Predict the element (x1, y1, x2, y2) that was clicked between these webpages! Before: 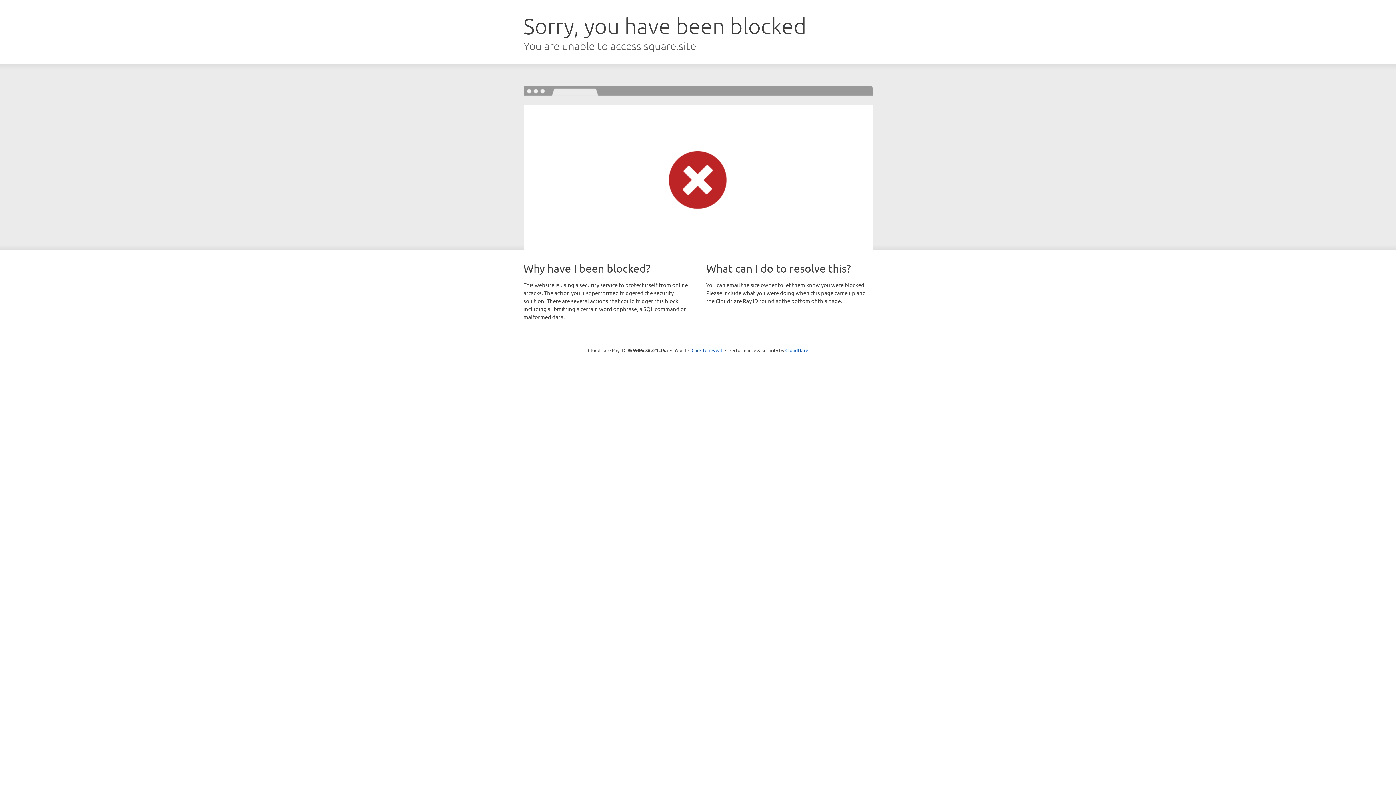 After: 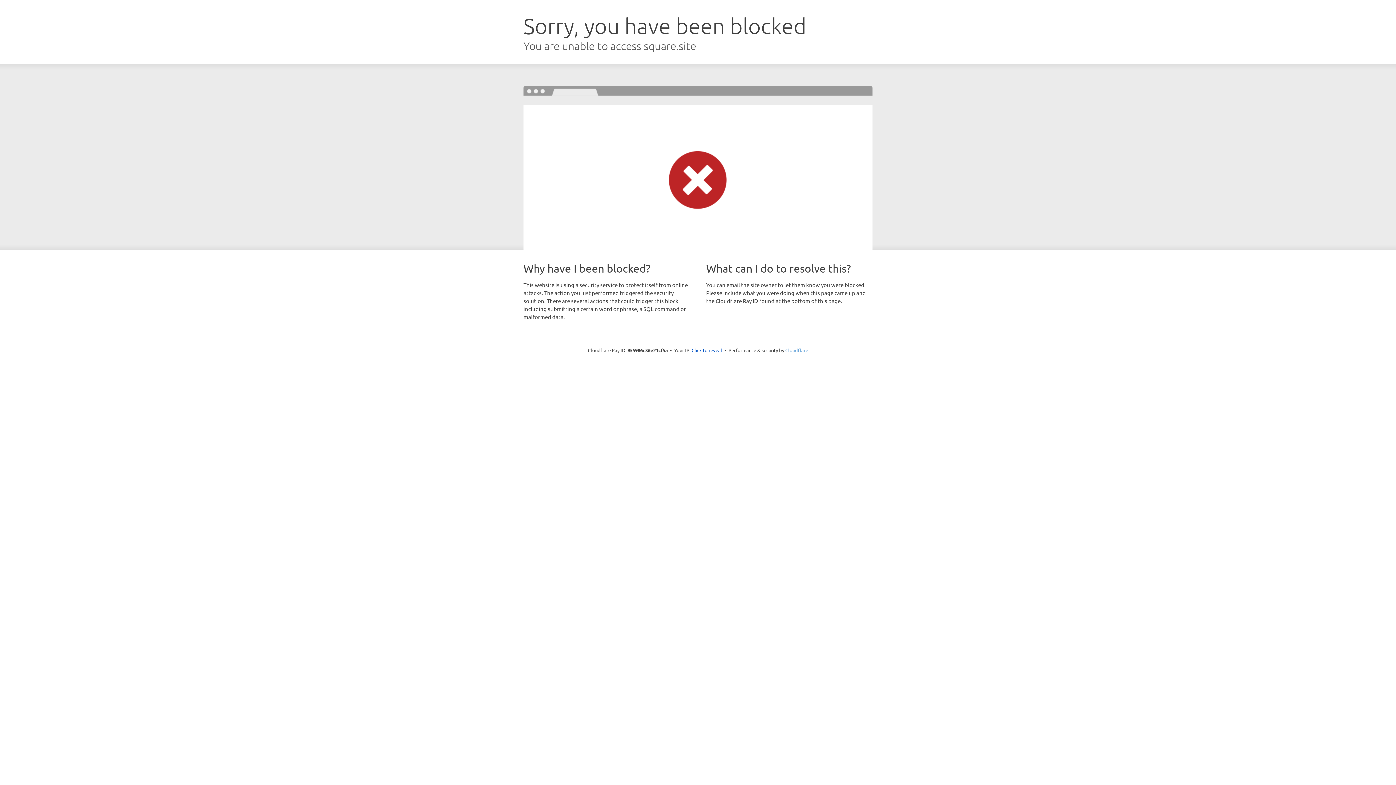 Action: label: Cloudflare bbox: (785, 347, 808, 353)